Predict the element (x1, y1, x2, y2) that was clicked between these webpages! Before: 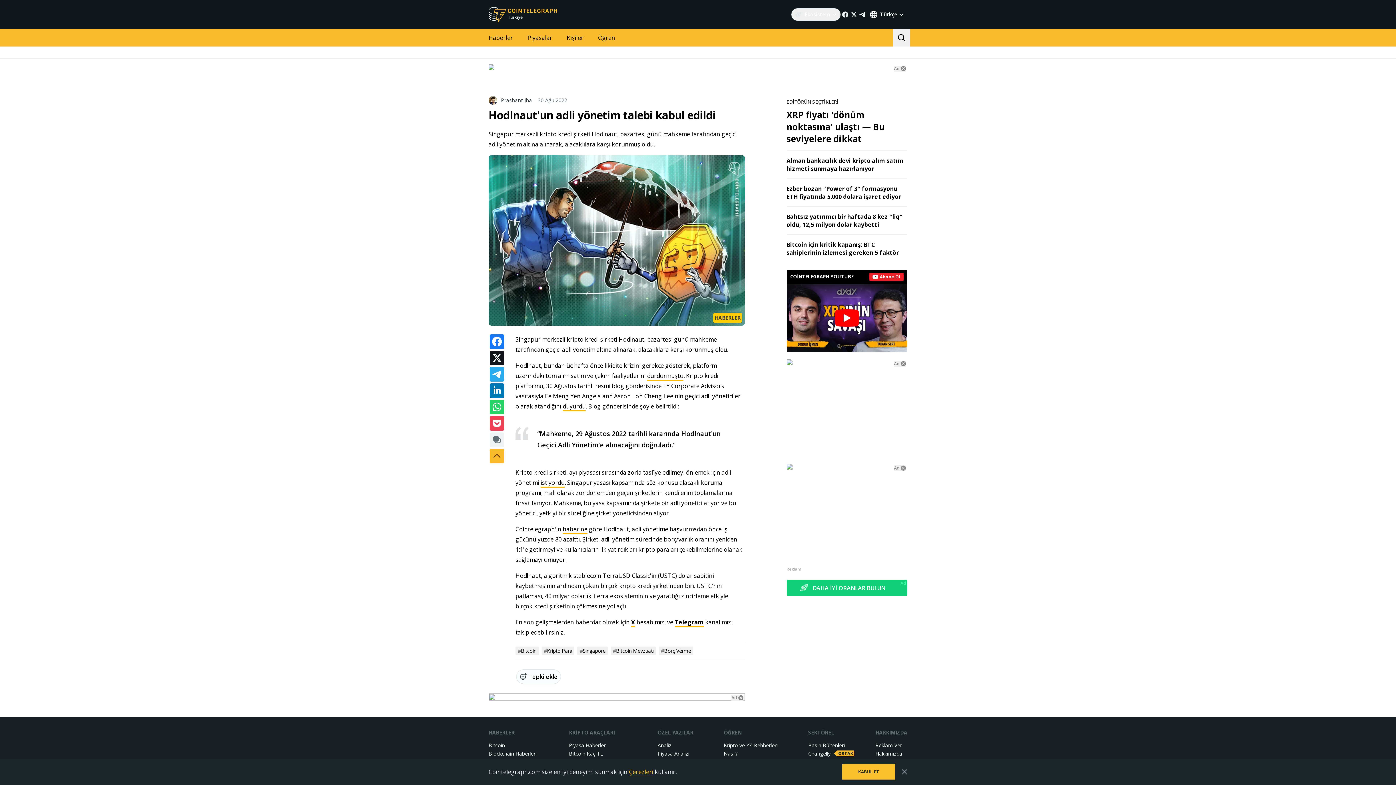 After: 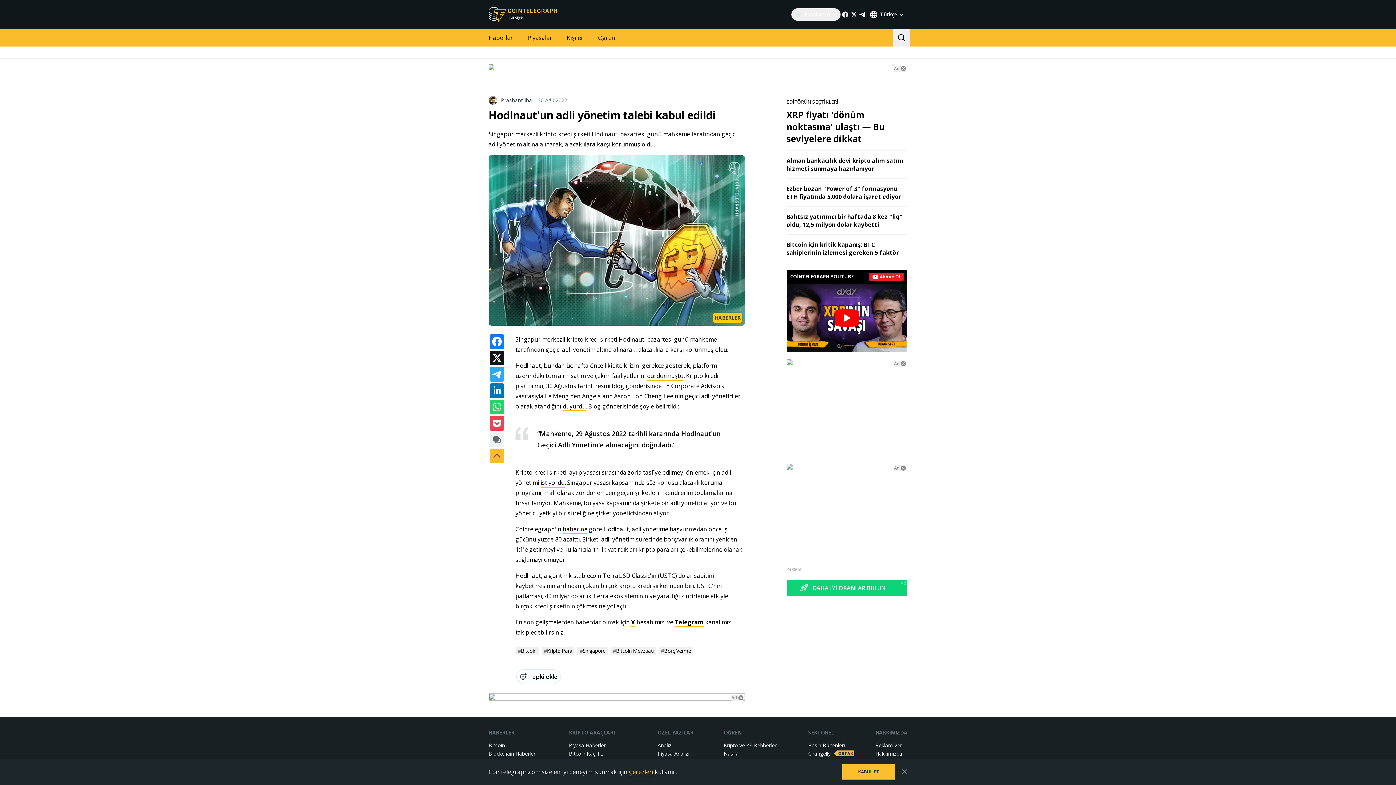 Action: label: Ad bbox: (894, 65, 899, 71)